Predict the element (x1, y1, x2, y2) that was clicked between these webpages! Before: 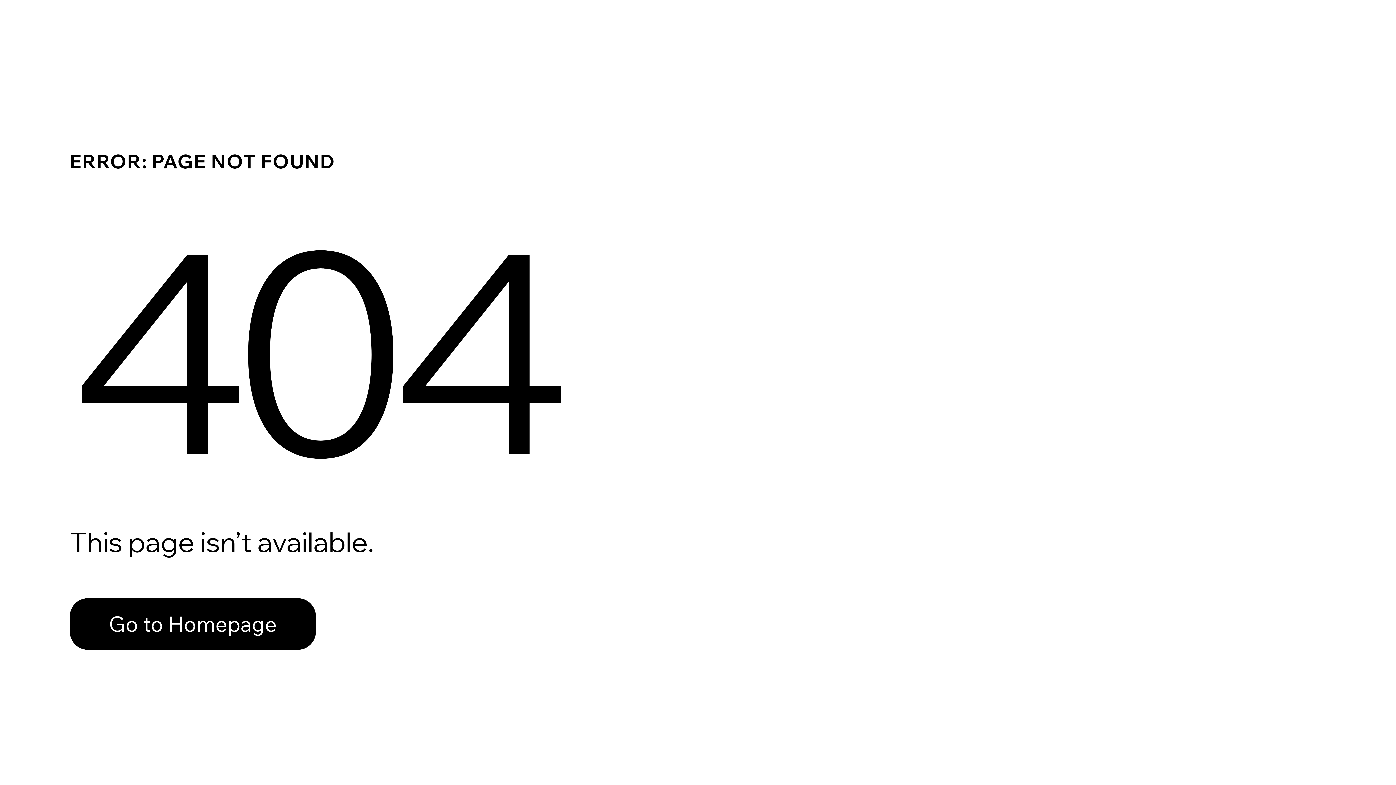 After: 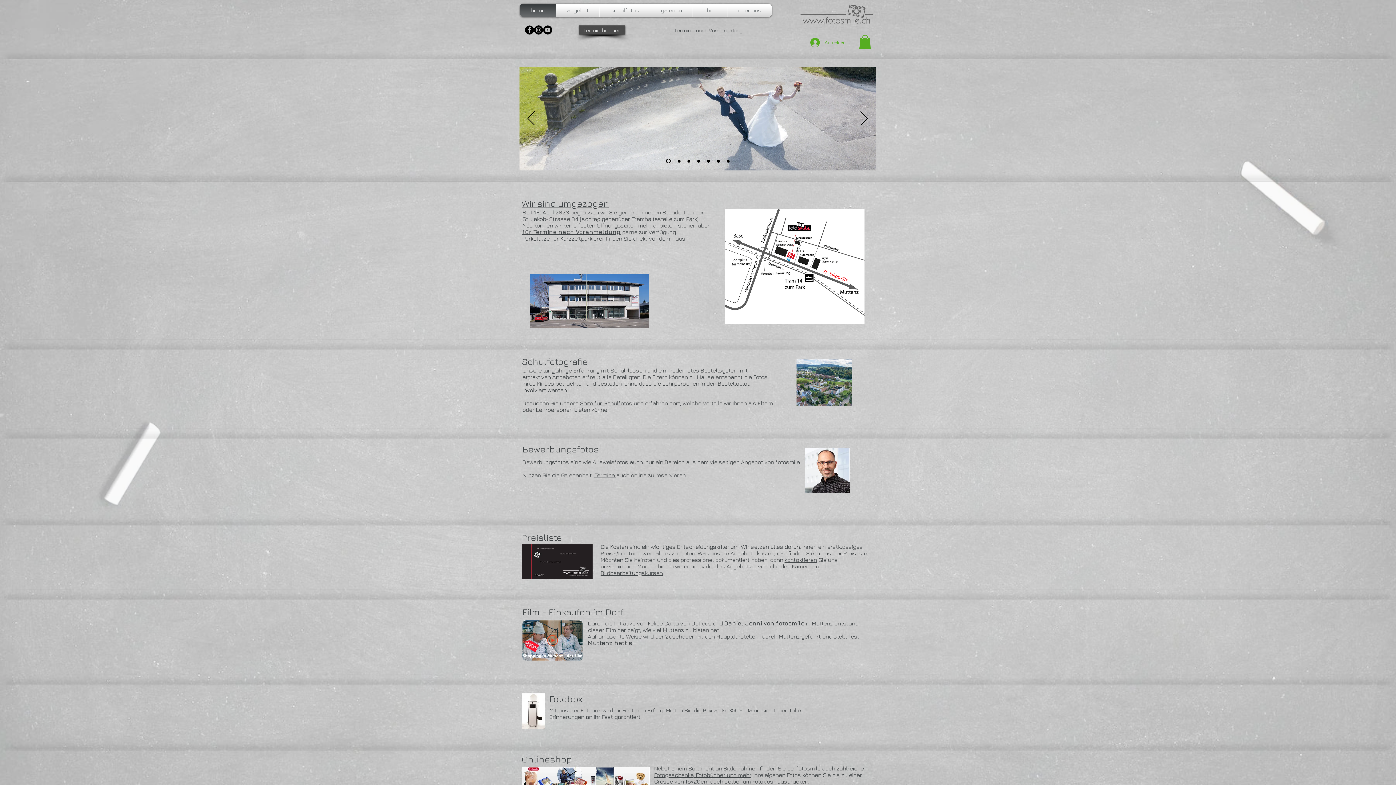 Action: label: Go to Homepage bbox: (69, 582, 768, 659)